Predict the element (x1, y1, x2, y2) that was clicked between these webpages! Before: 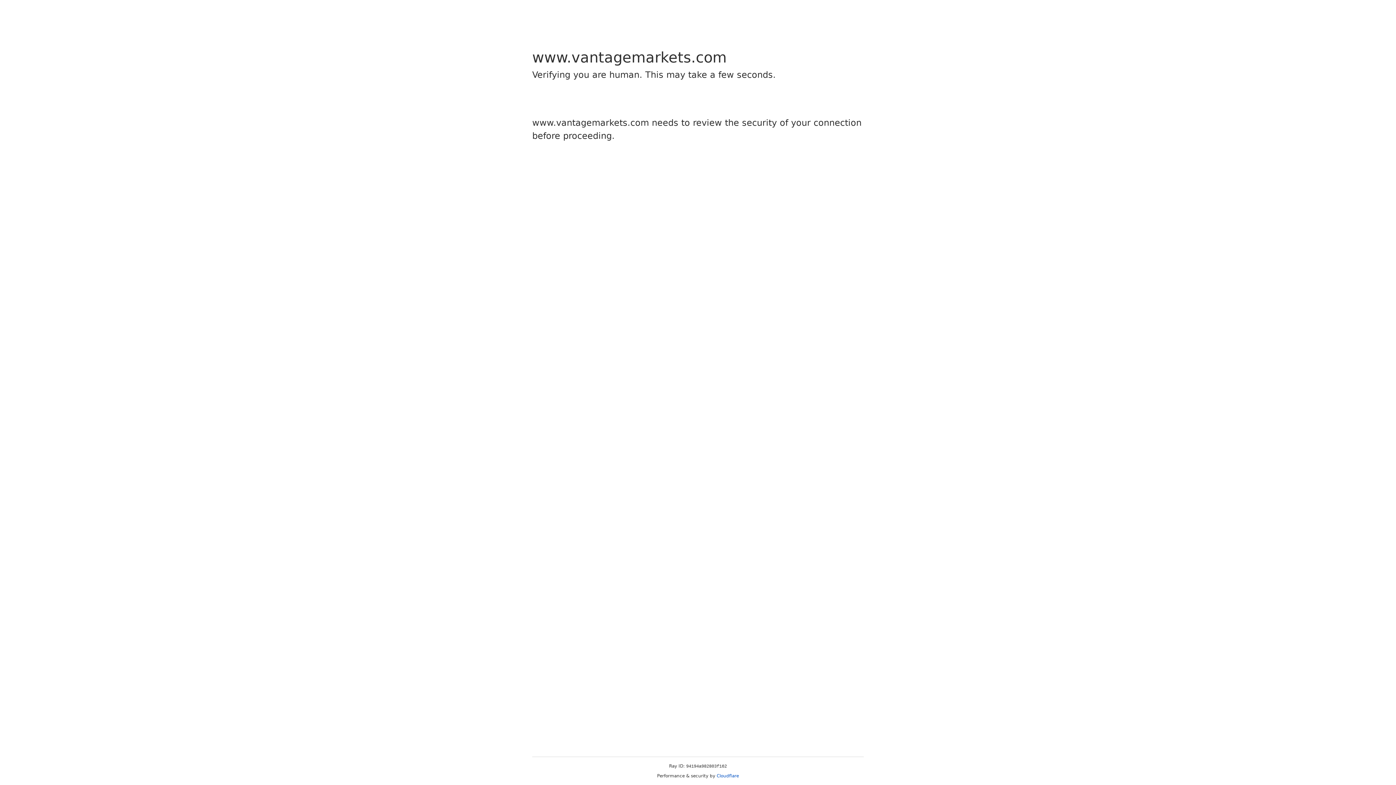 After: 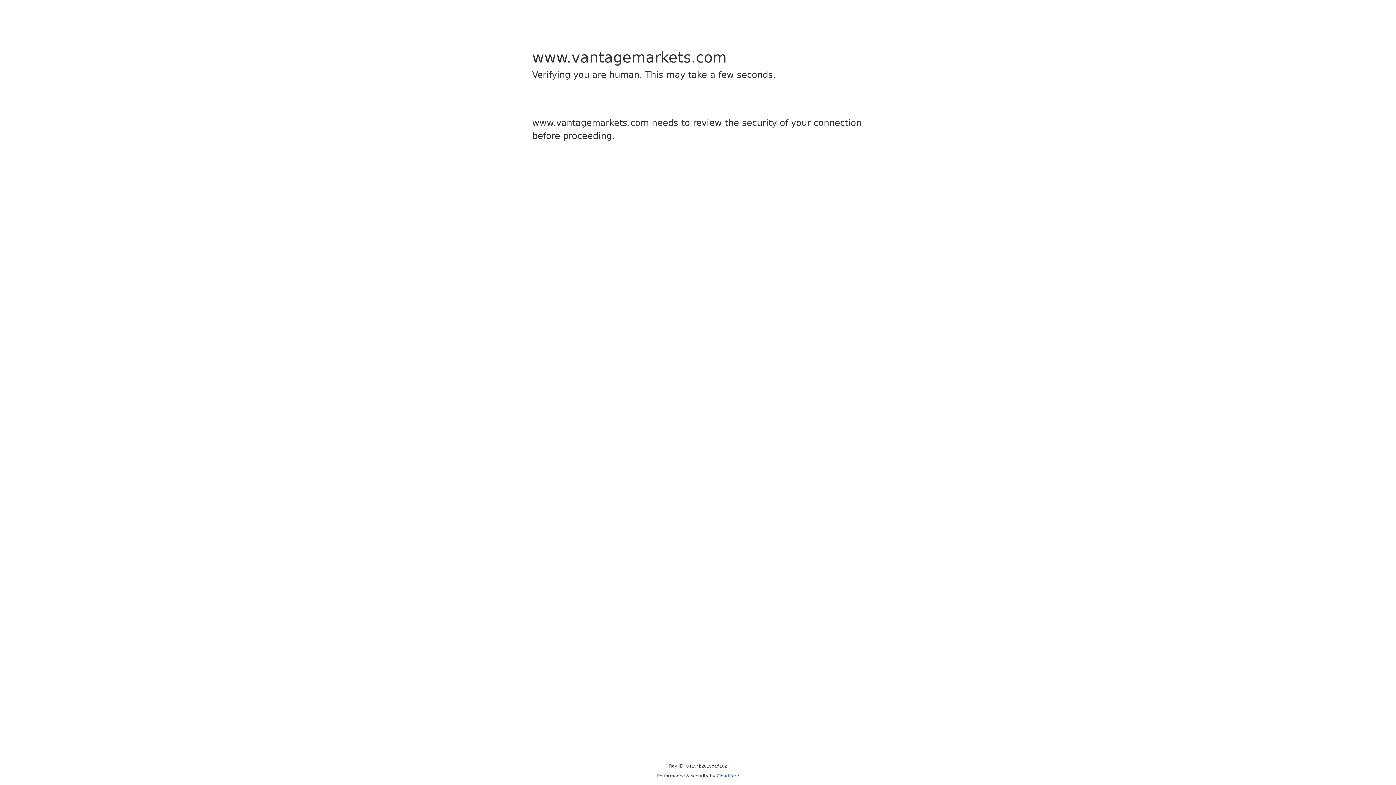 Action: label: Cloudflare bbox: (716, 773, 739, 778)